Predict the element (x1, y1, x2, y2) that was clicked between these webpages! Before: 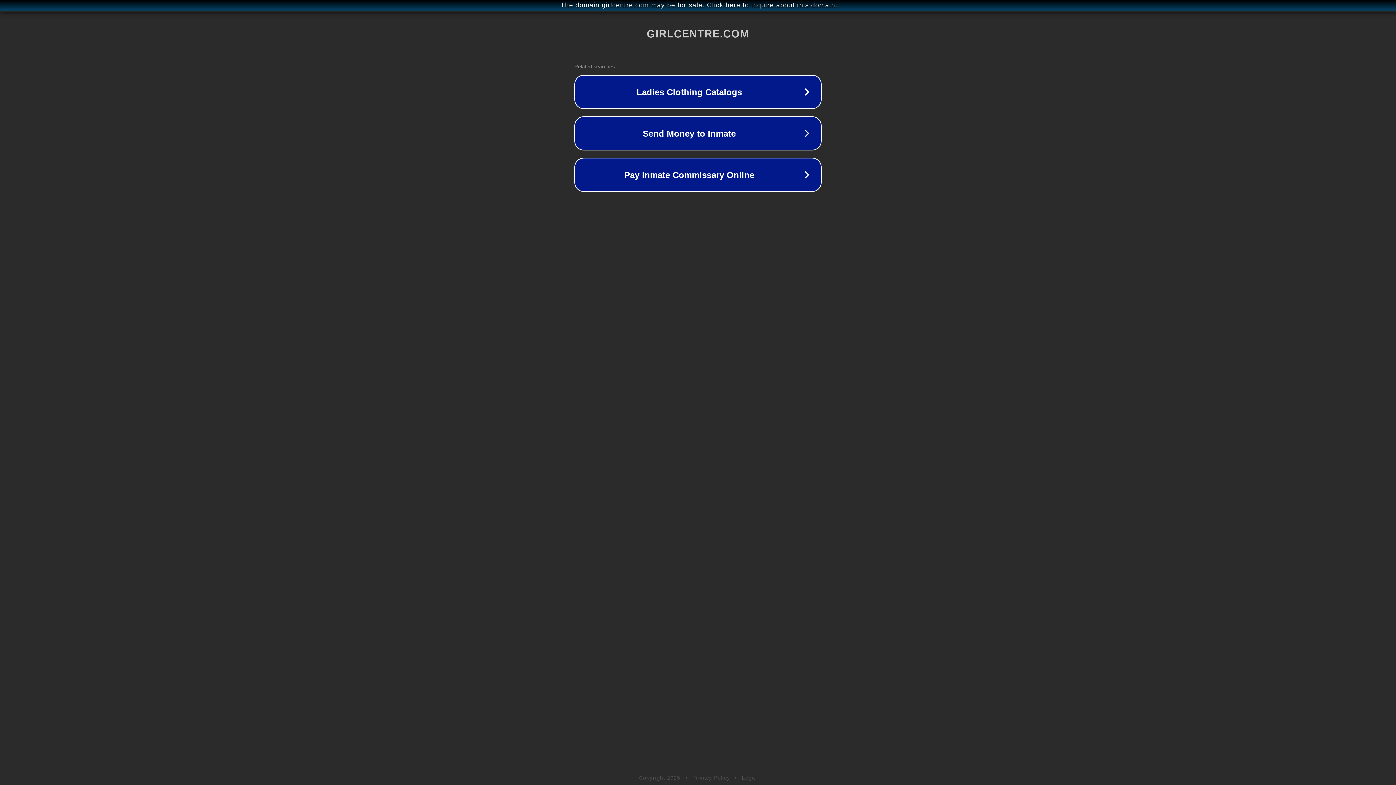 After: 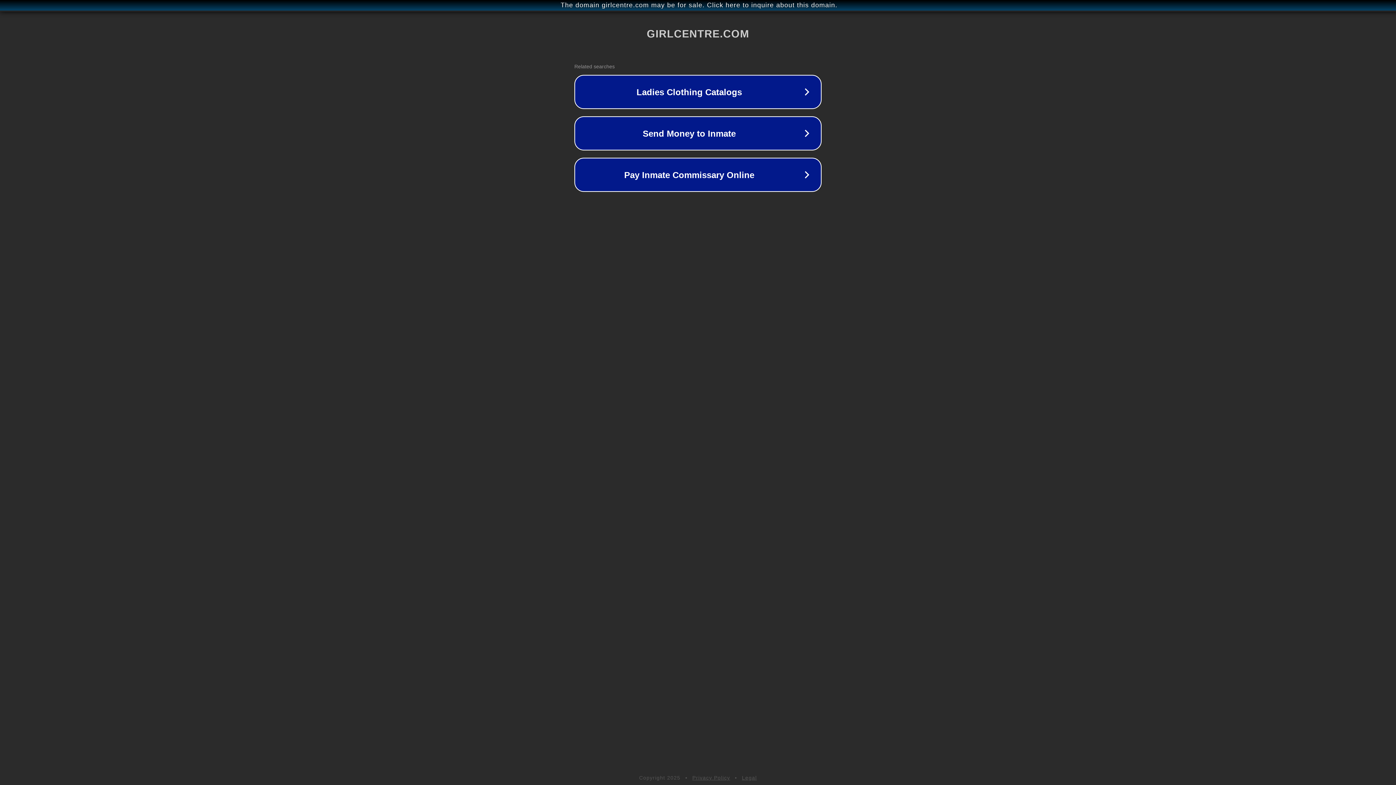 Action: bbox: (692, 775, 730, 781) label: Privacy Policy